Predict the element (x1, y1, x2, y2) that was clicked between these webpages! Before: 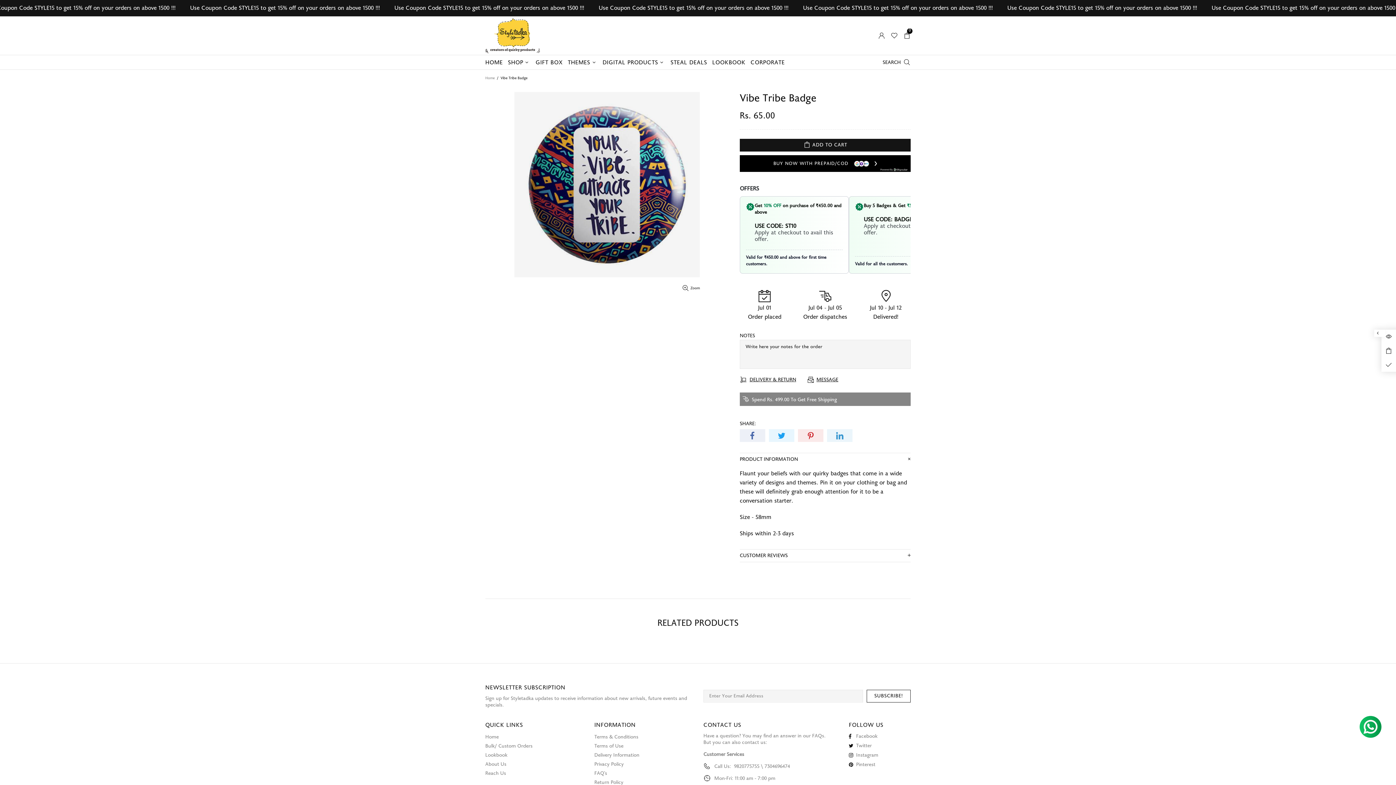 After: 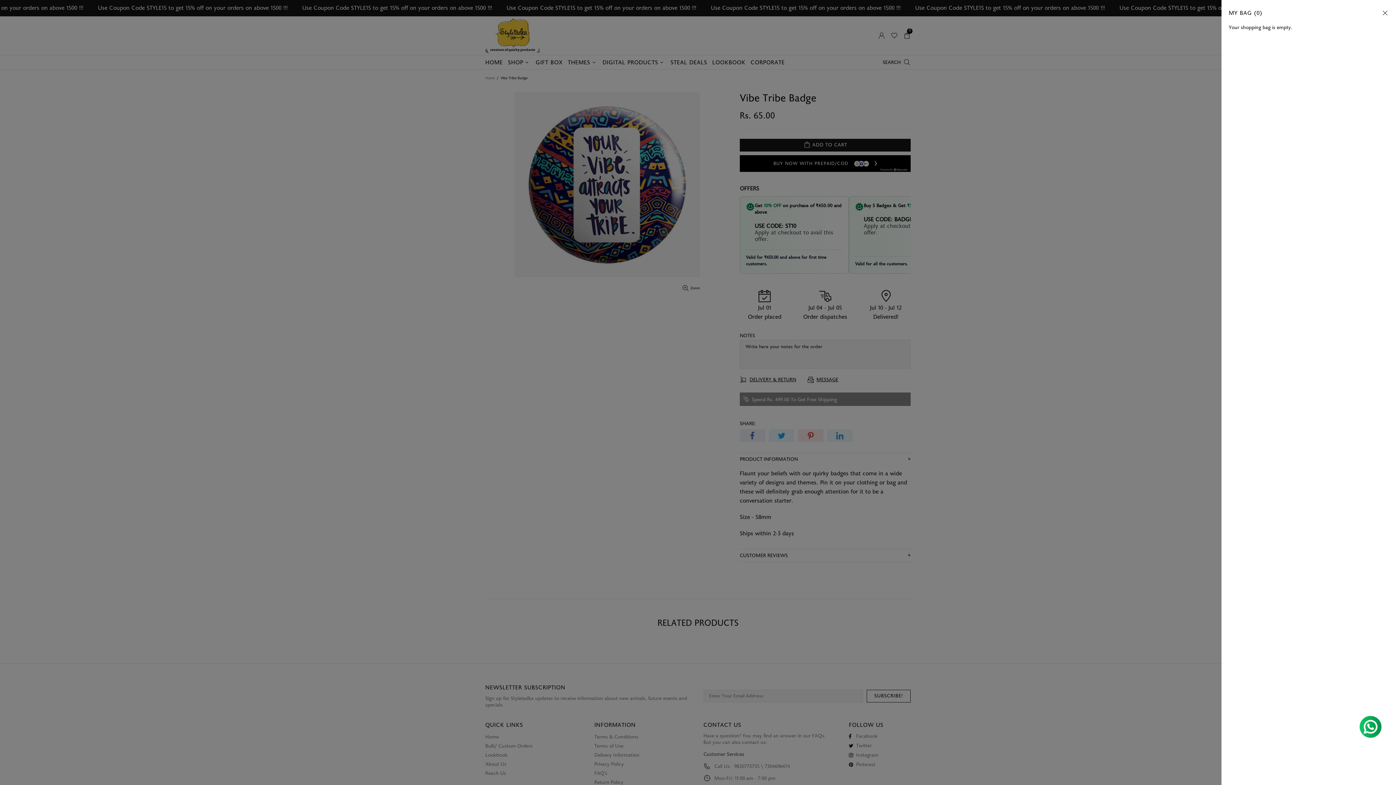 Action: label: 0 bbox: (903, 32, 910, 39)